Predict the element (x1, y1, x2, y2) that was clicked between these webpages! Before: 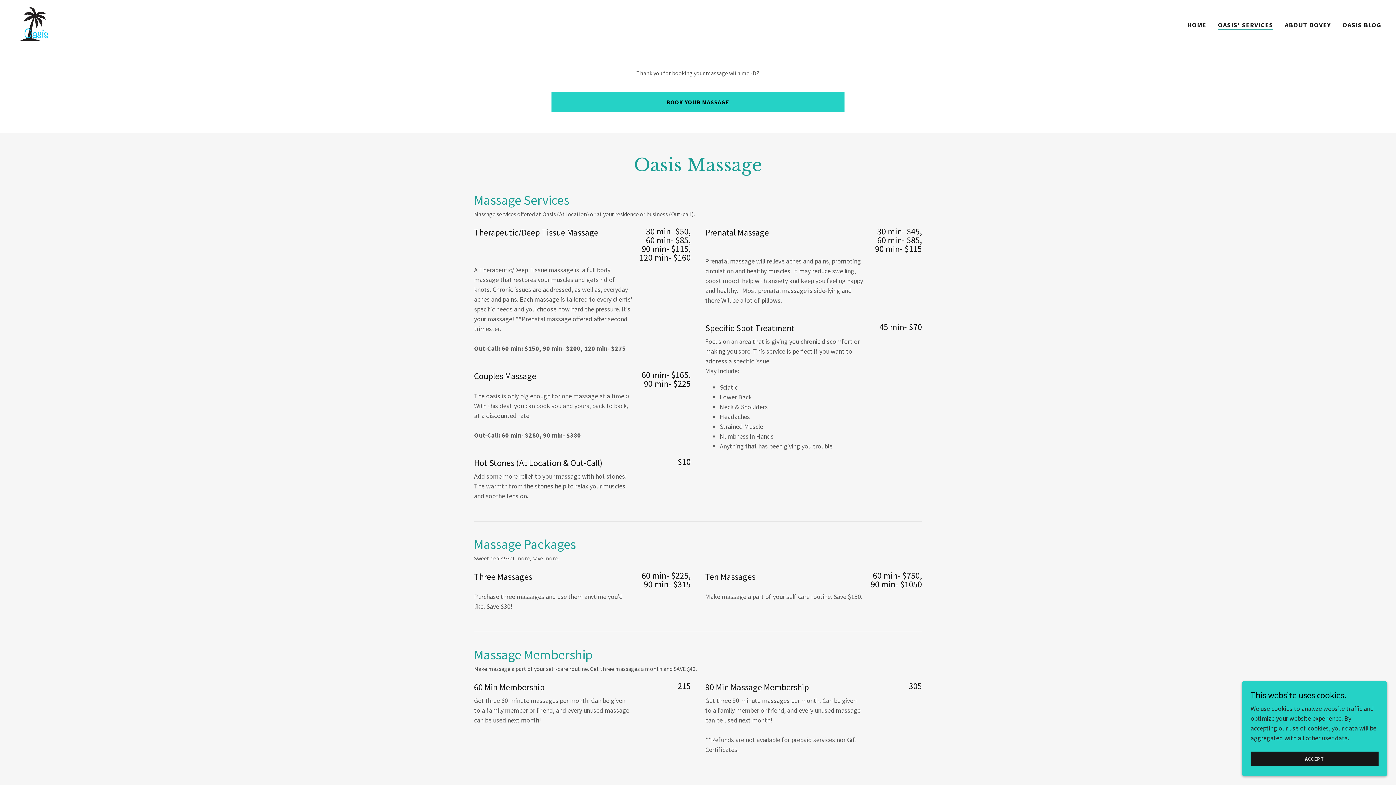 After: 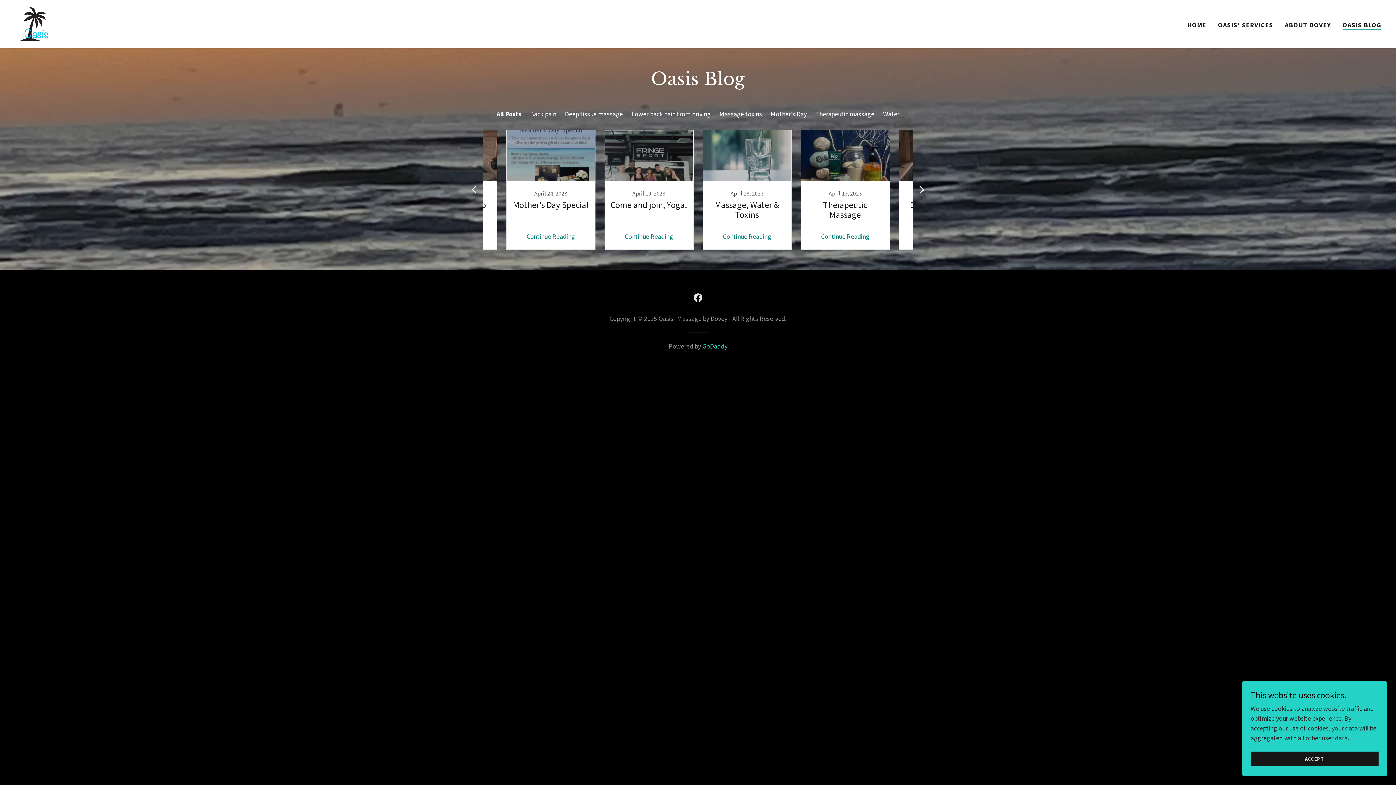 Action: label: OASIS BLOG bbox: (1340, 18, 1384, 31)